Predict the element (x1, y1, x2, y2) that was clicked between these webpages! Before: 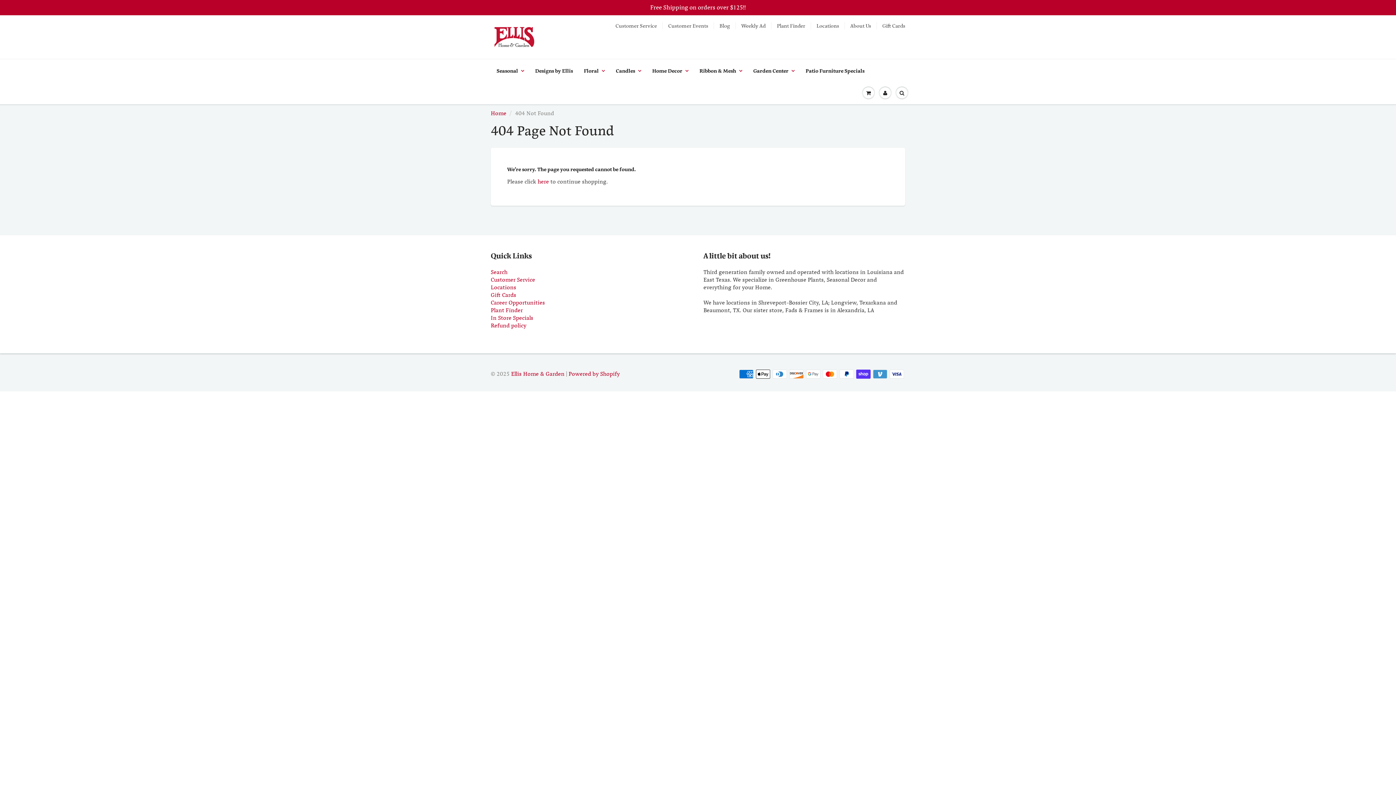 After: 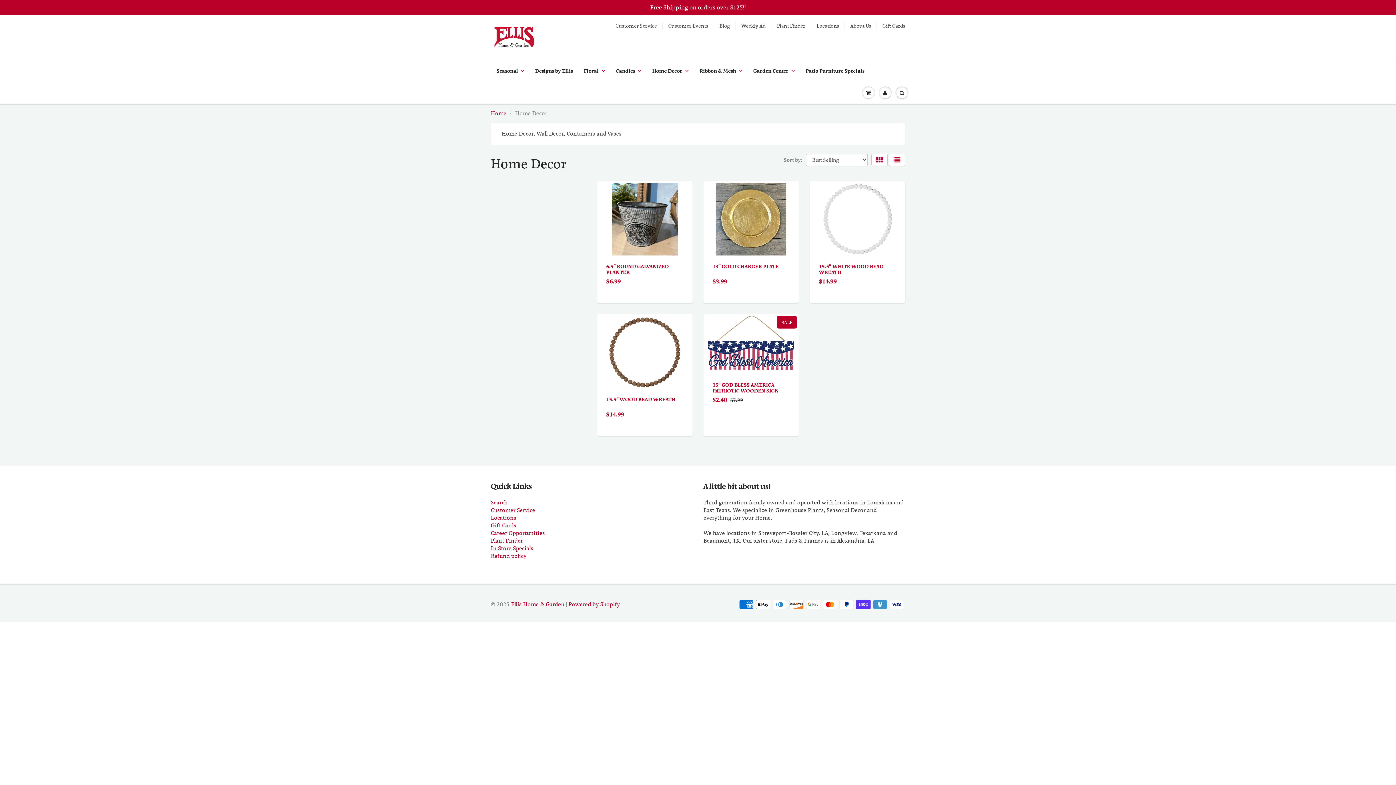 Action: bbox: (646, 59, 694, 82) label: Home Decor